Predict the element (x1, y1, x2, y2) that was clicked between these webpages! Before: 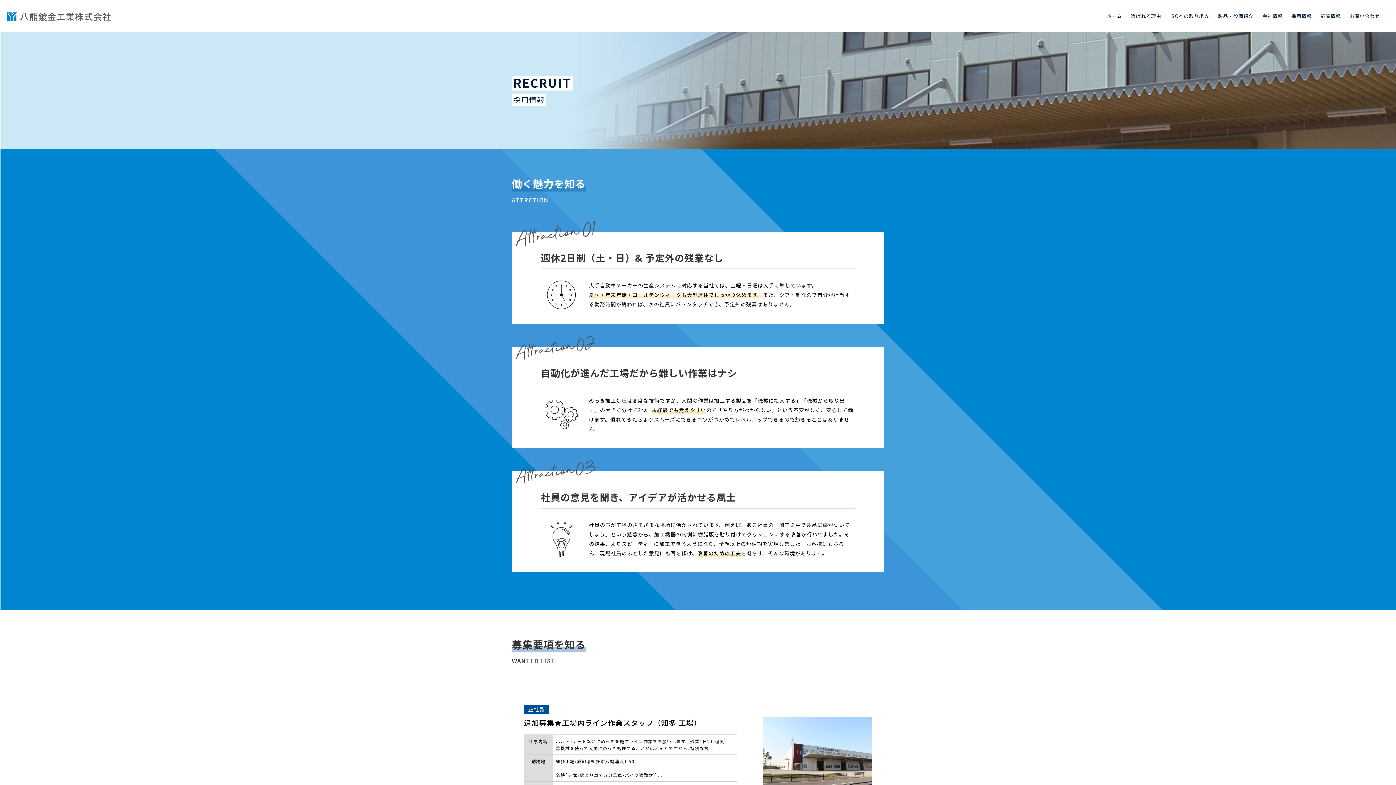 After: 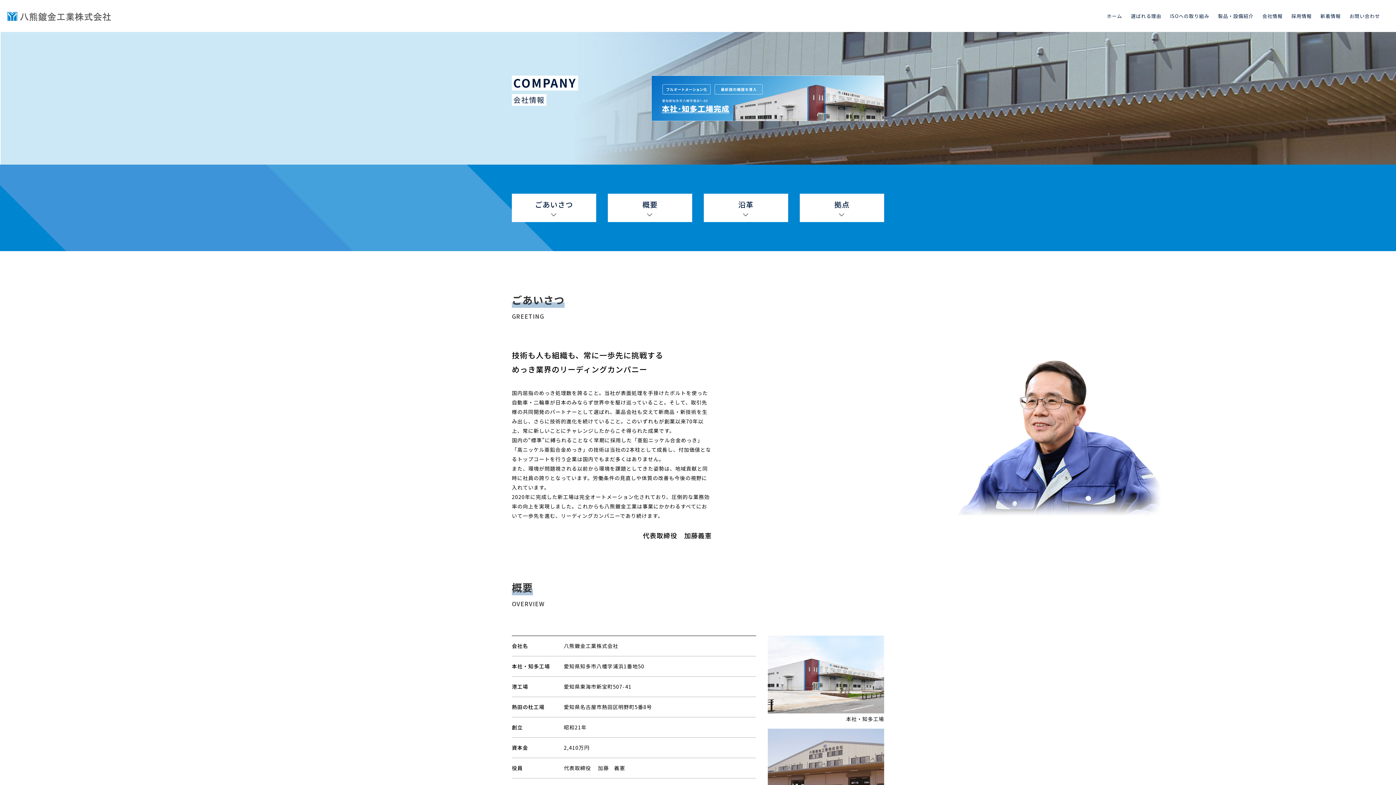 Action: bbox: (1262, 8, 1283, 23) label: 会社情報